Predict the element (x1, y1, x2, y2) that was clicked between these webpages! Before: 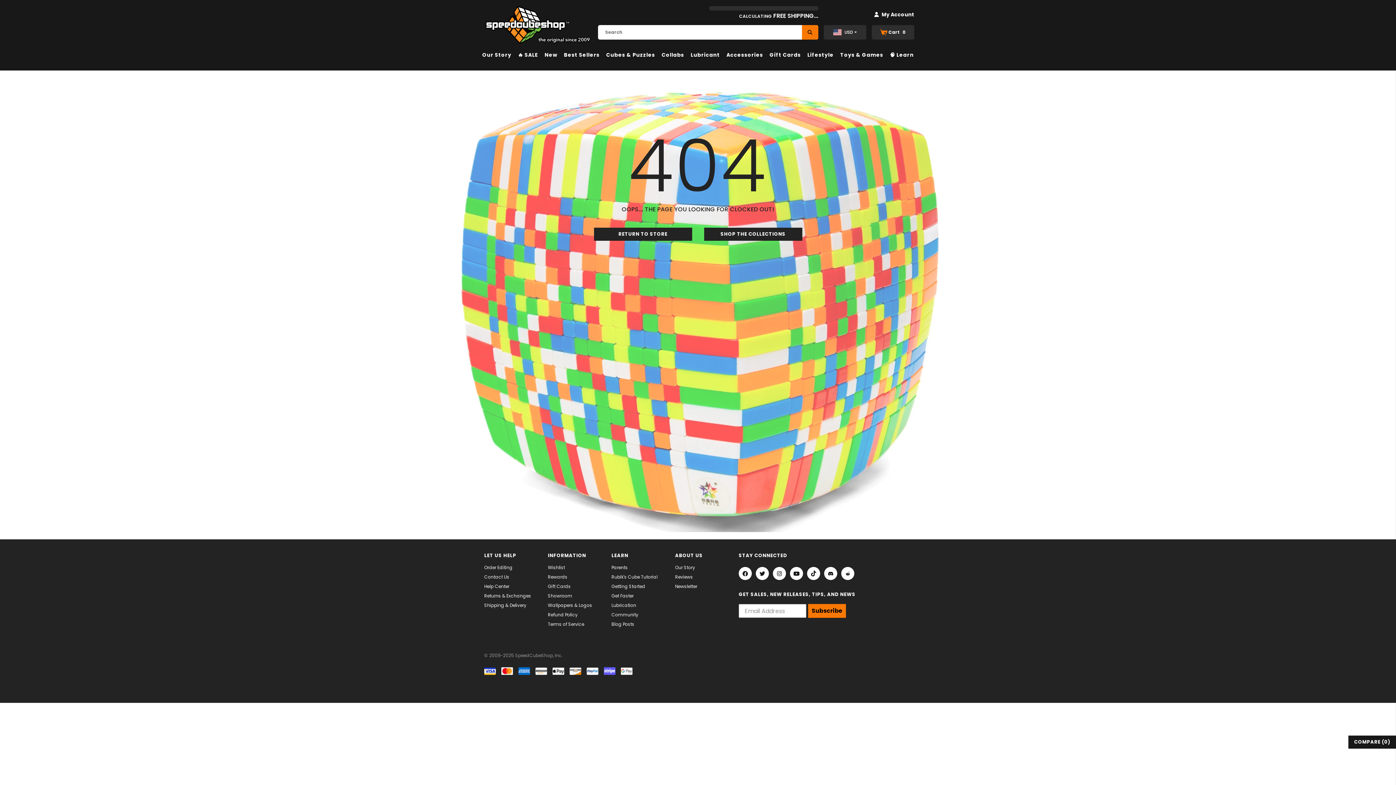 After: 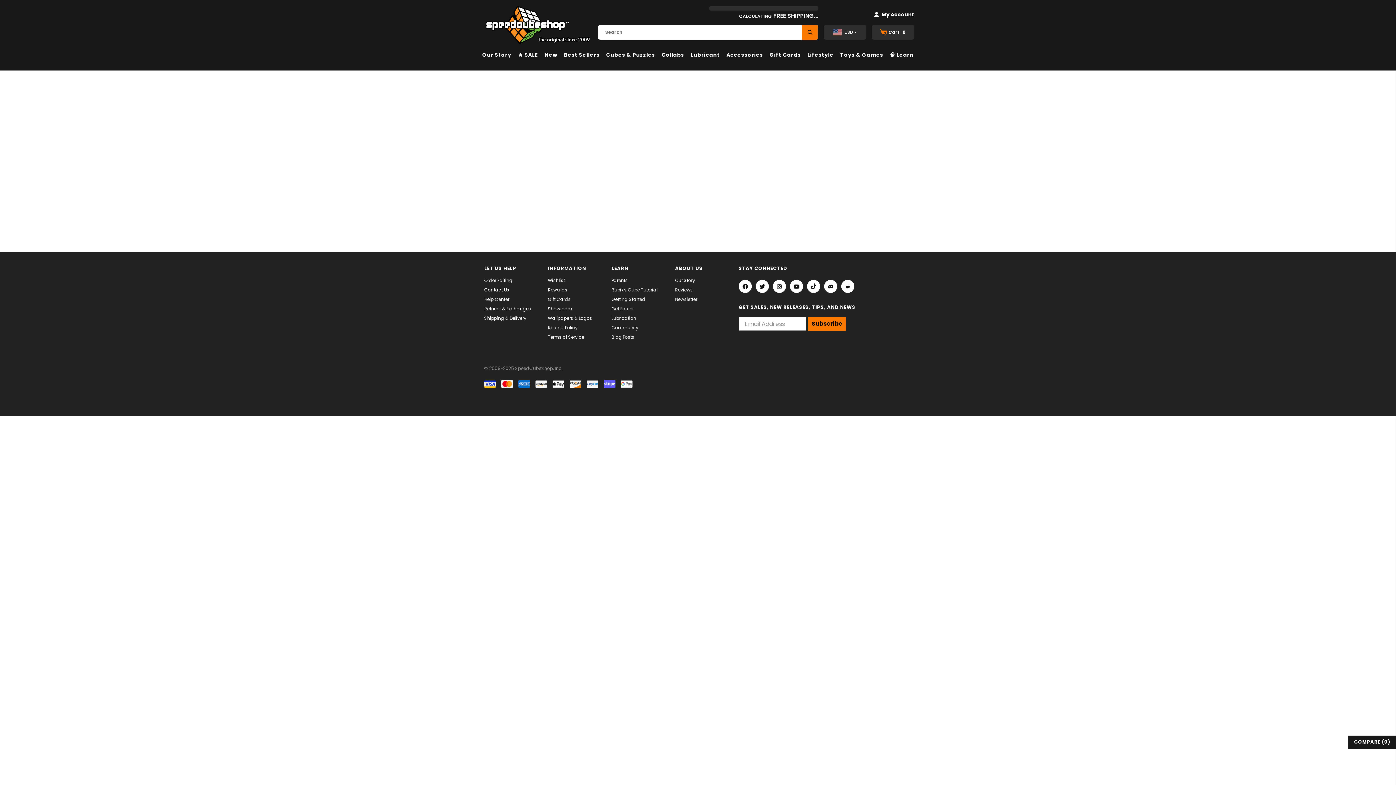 Action: label: Wishlist bbox: (548, 563, 565, 572)